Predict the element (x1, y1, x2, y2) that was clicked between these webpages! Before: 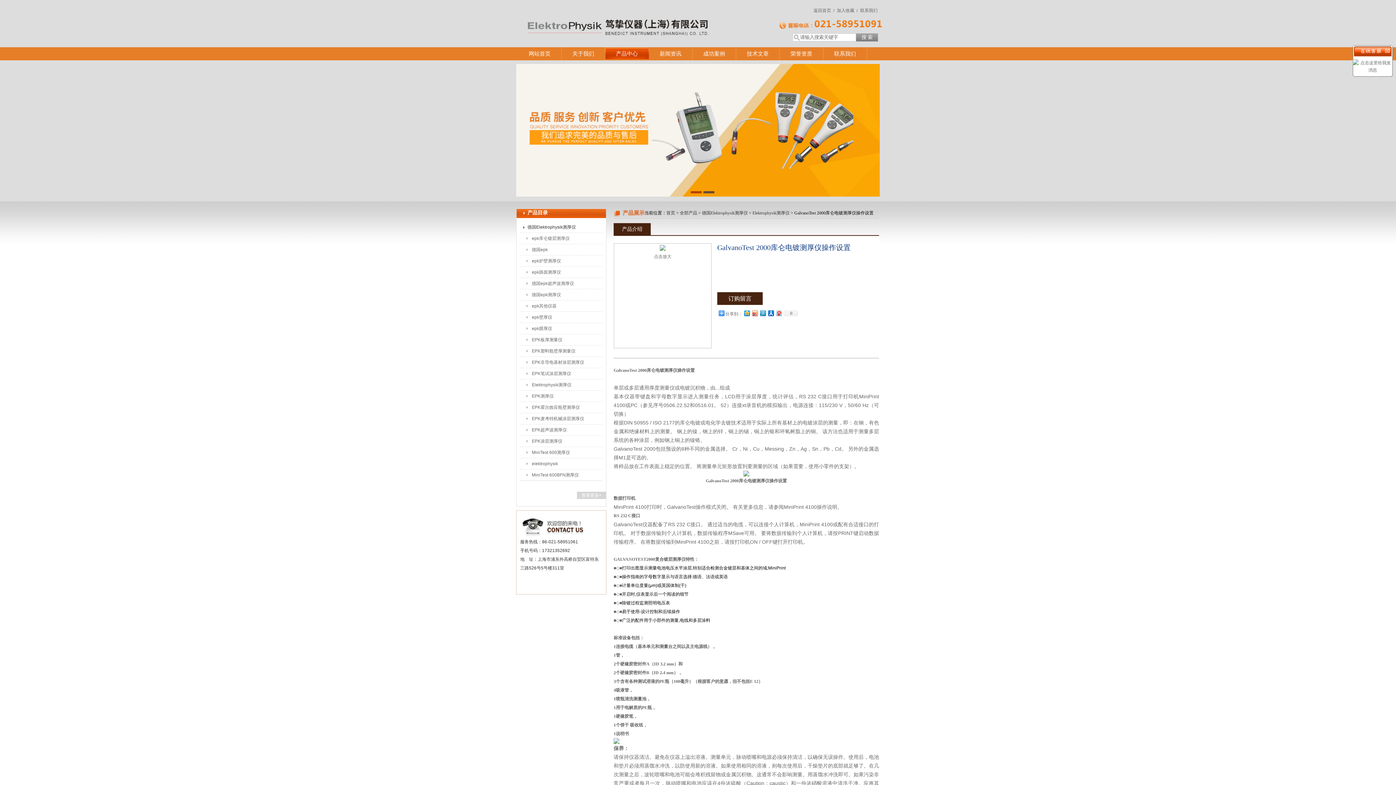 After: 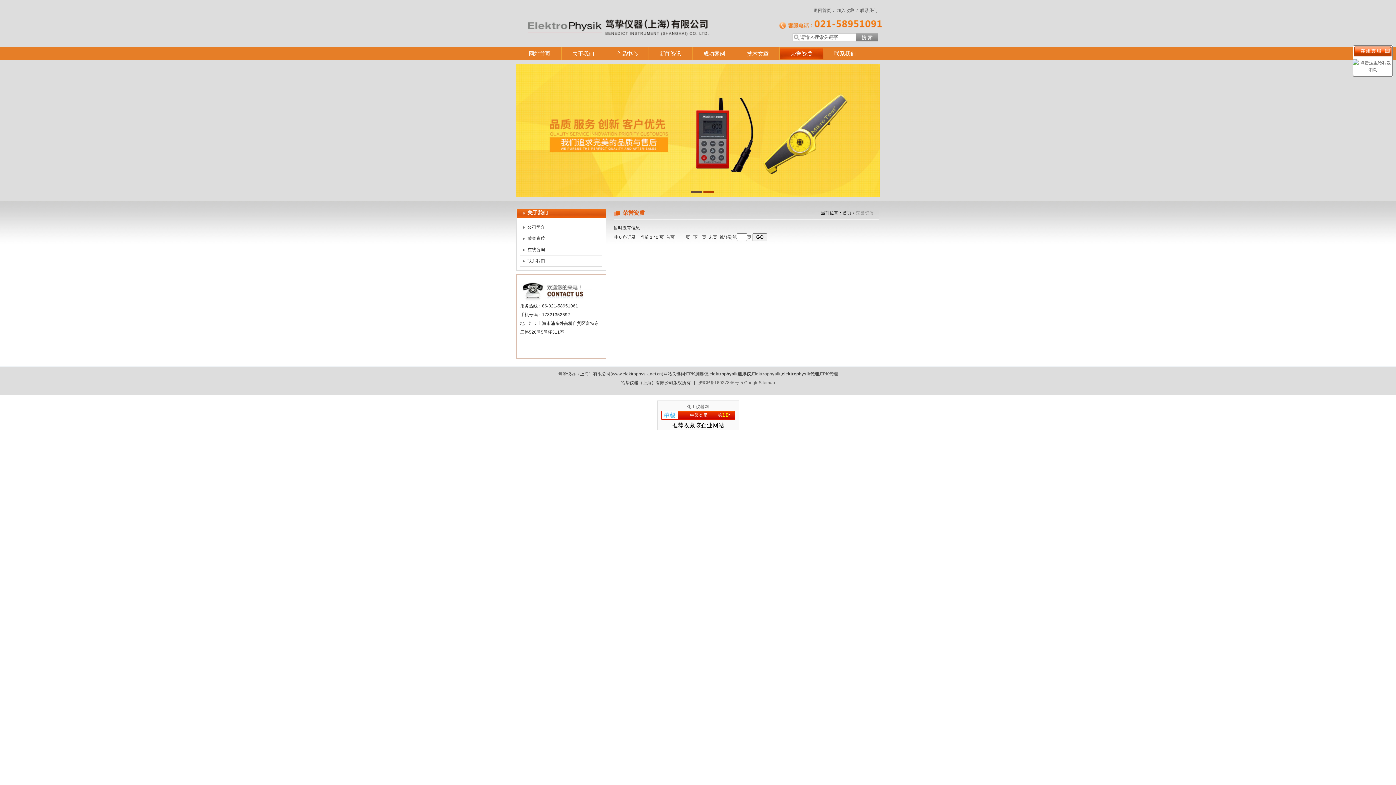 Action: label: 荣誉资质 bbox: (779, 47, 823, 60)